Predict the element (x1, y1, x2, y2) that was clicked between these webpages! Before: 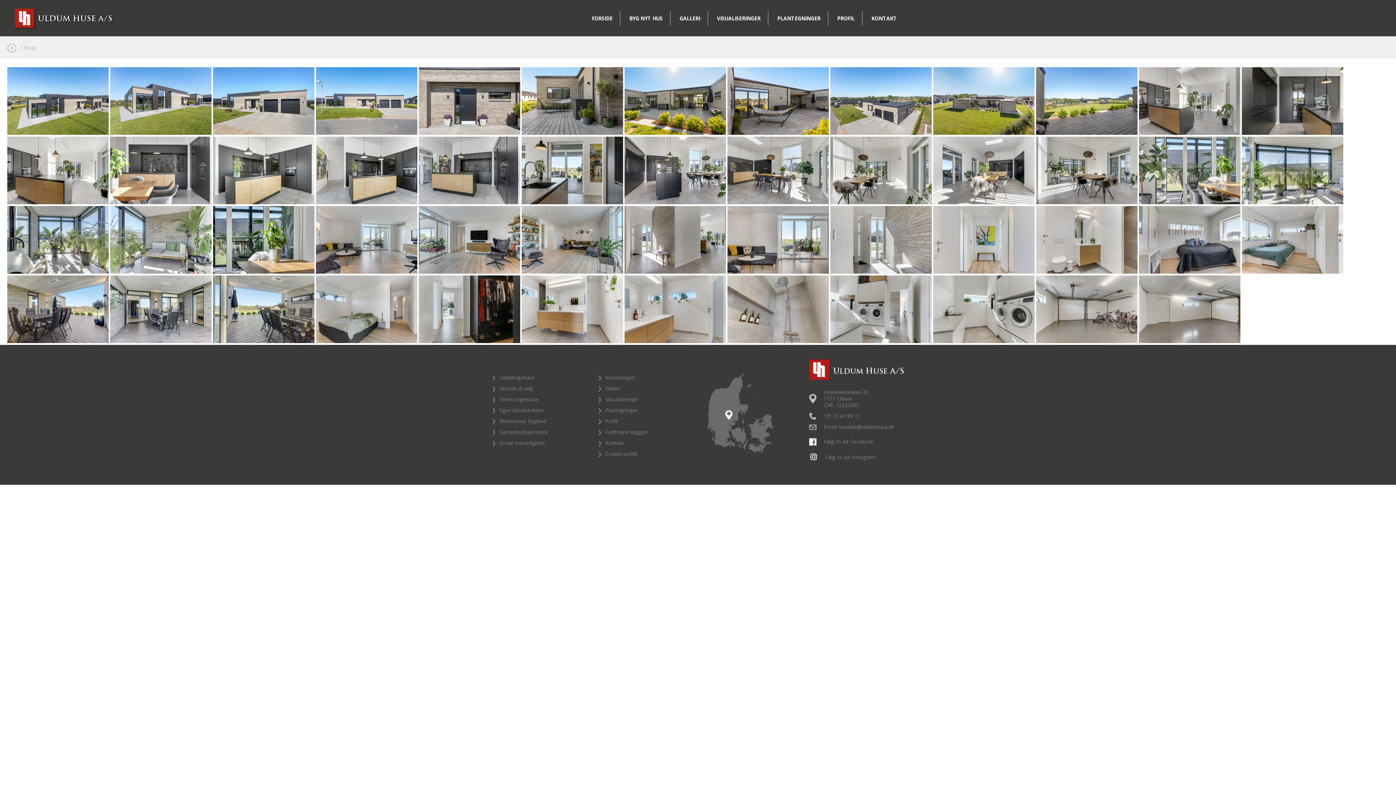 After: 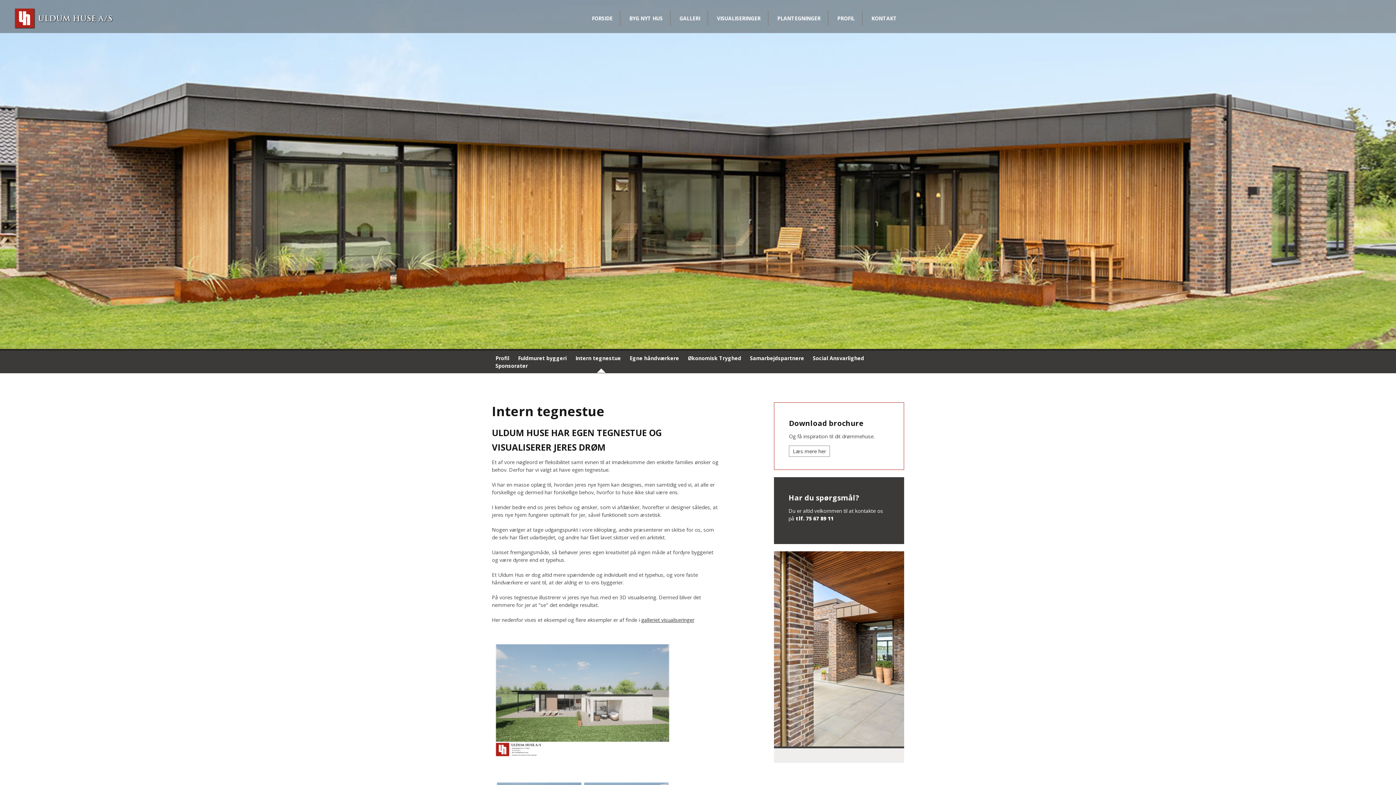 Action: bbox: (499, 396, 538, 402) label: Intern tegnestue